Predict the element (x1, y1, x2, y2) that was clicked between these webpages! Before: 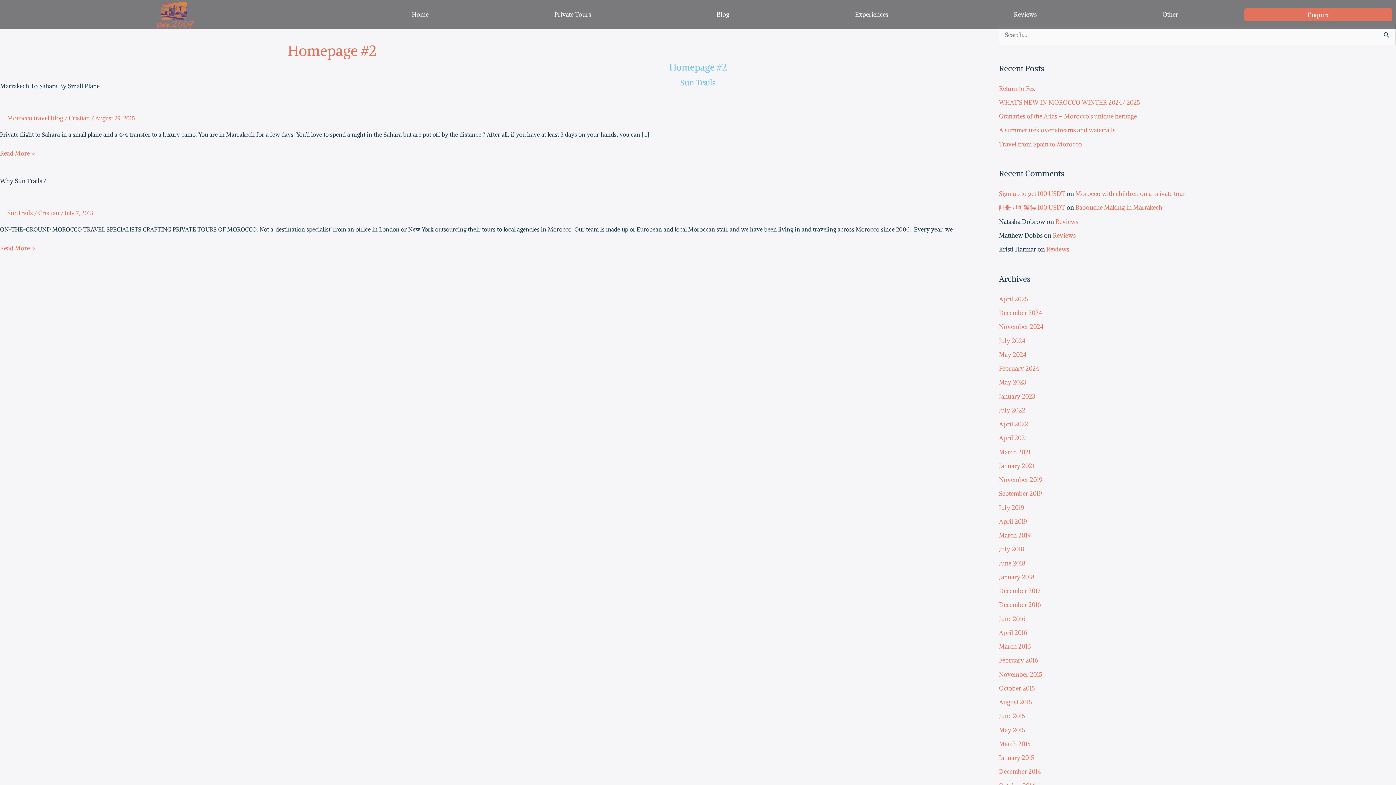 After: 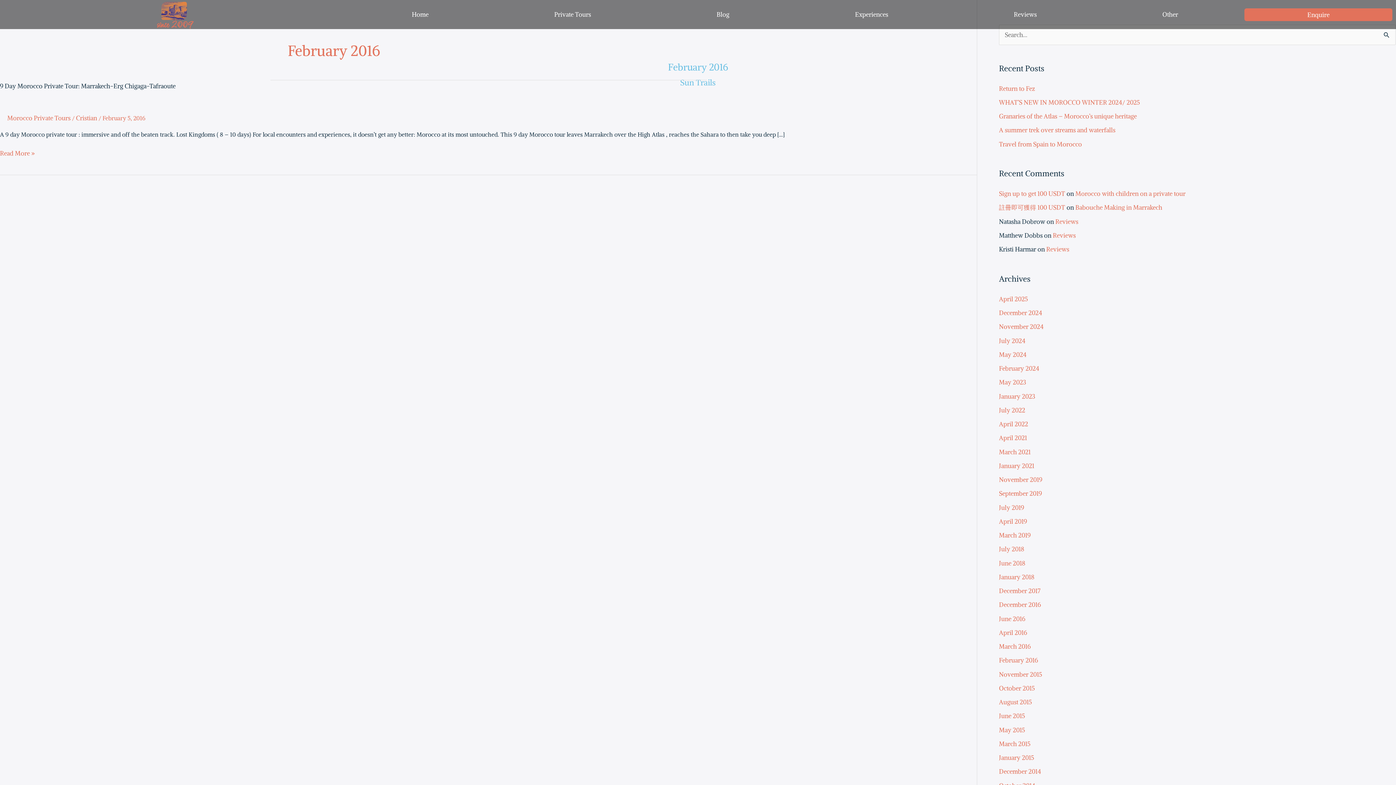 Action: bbox: (999, 656, 1038, 664) label: February 2016